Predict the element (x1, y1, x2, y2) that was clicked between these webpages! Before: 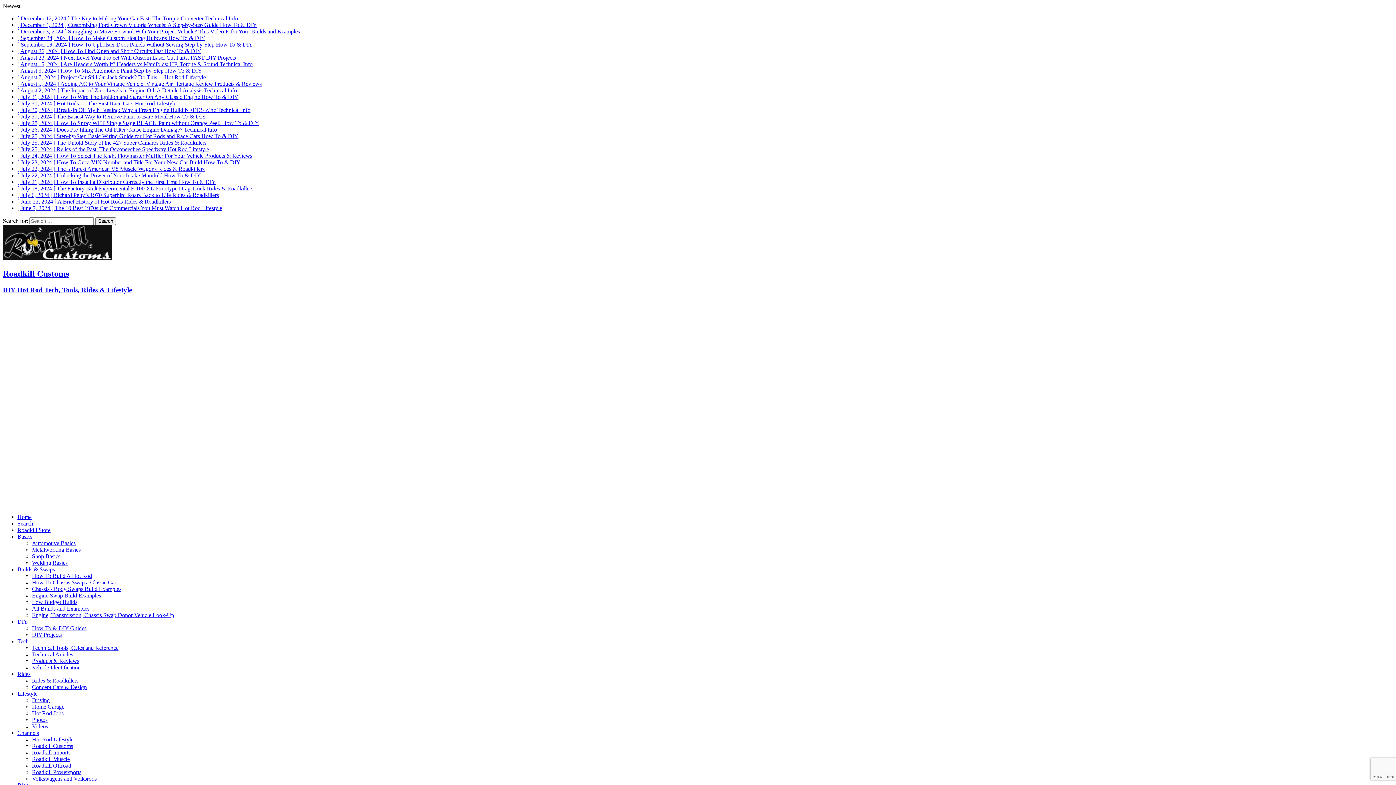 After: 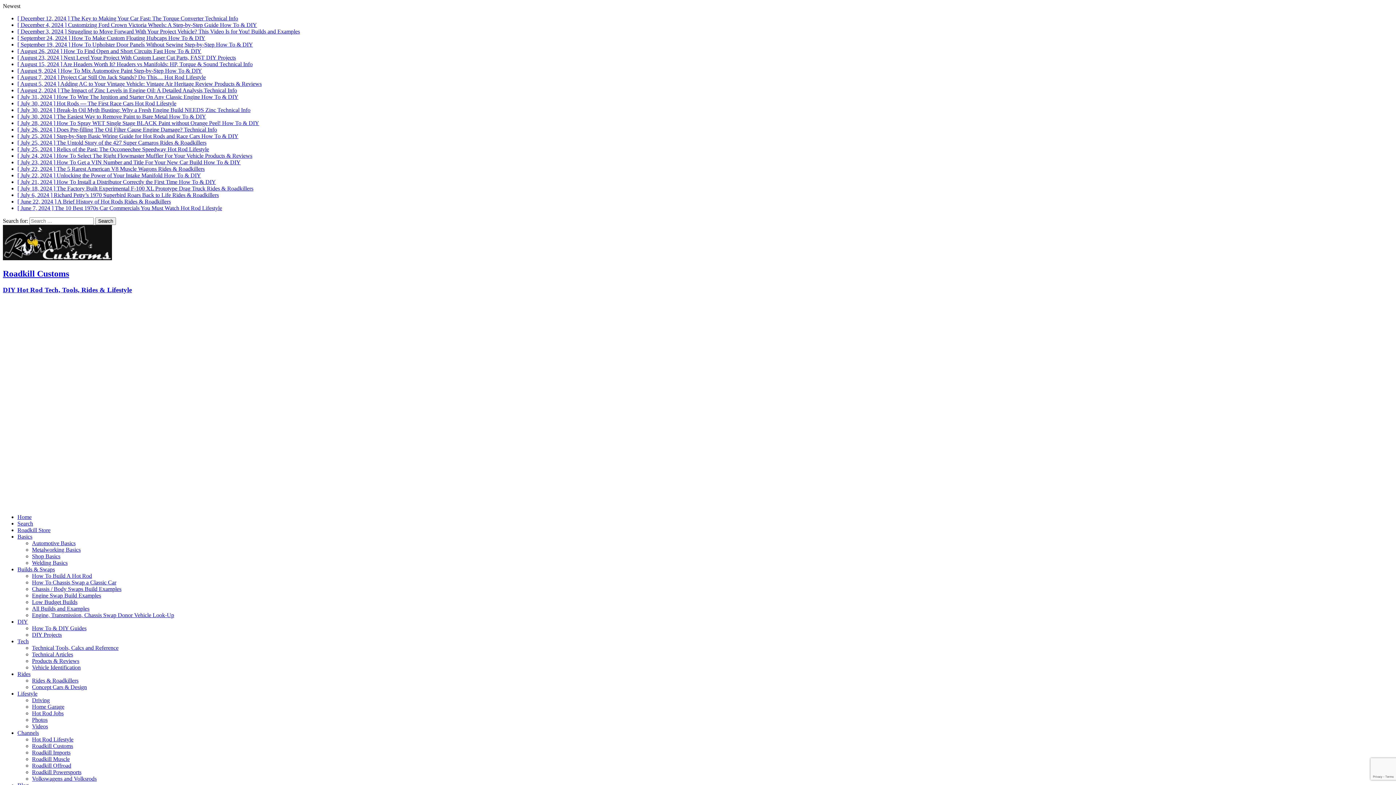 Action: bbox: (17, 48, 201, 54) label: [ August 26, 2024 ] How To Find Open and Short Circuits Fast How To & DIY